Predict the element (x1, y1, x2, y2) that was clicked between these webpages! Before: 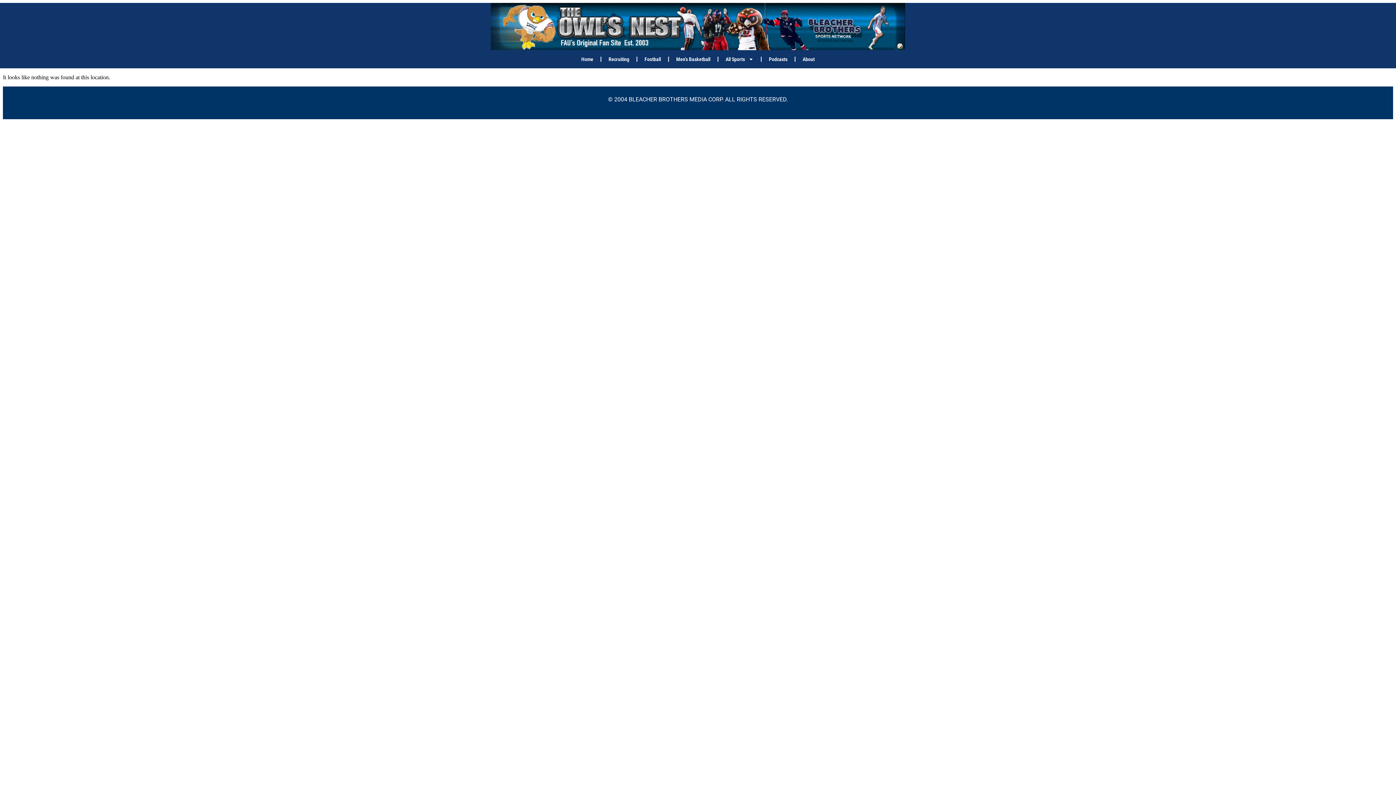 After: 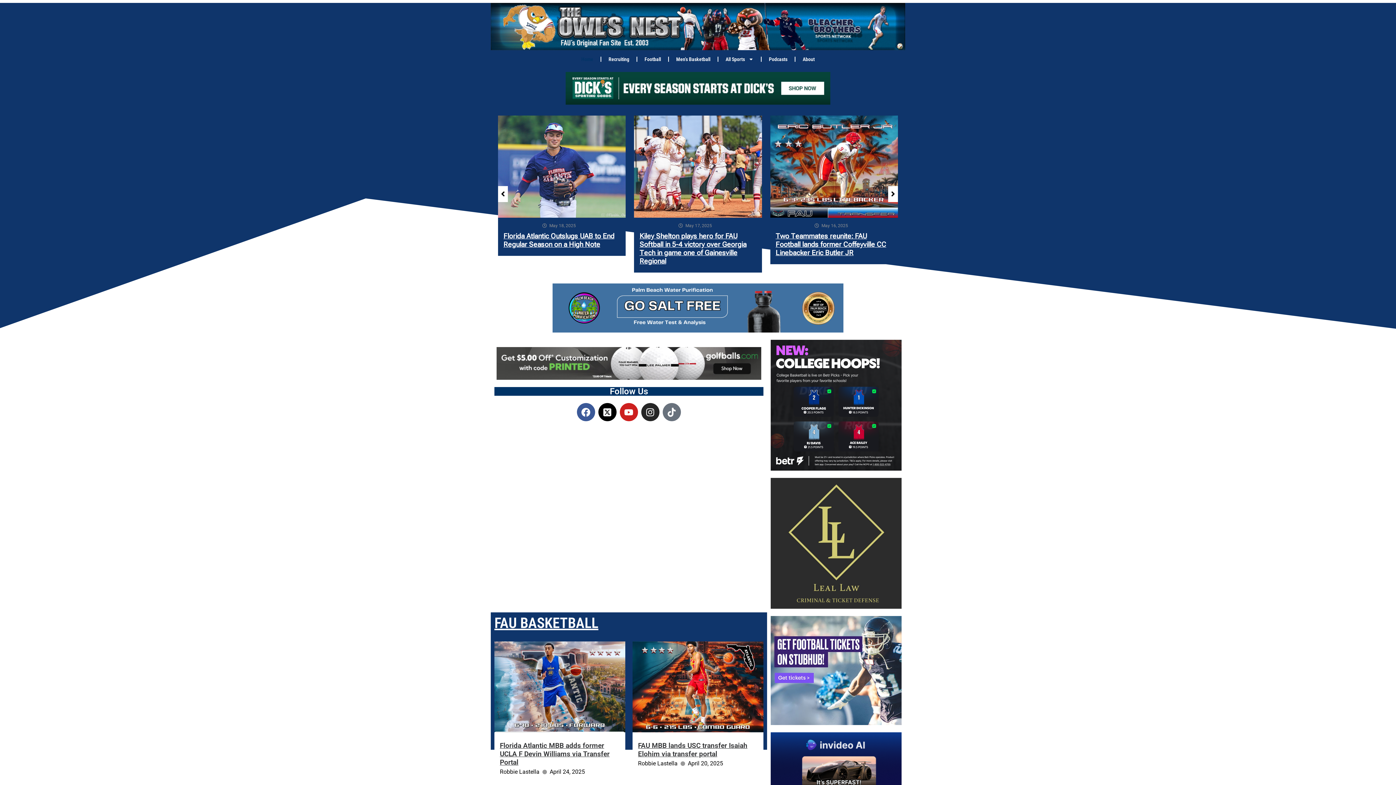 Action: label: Home bbox: (574, 52, 600, 66)